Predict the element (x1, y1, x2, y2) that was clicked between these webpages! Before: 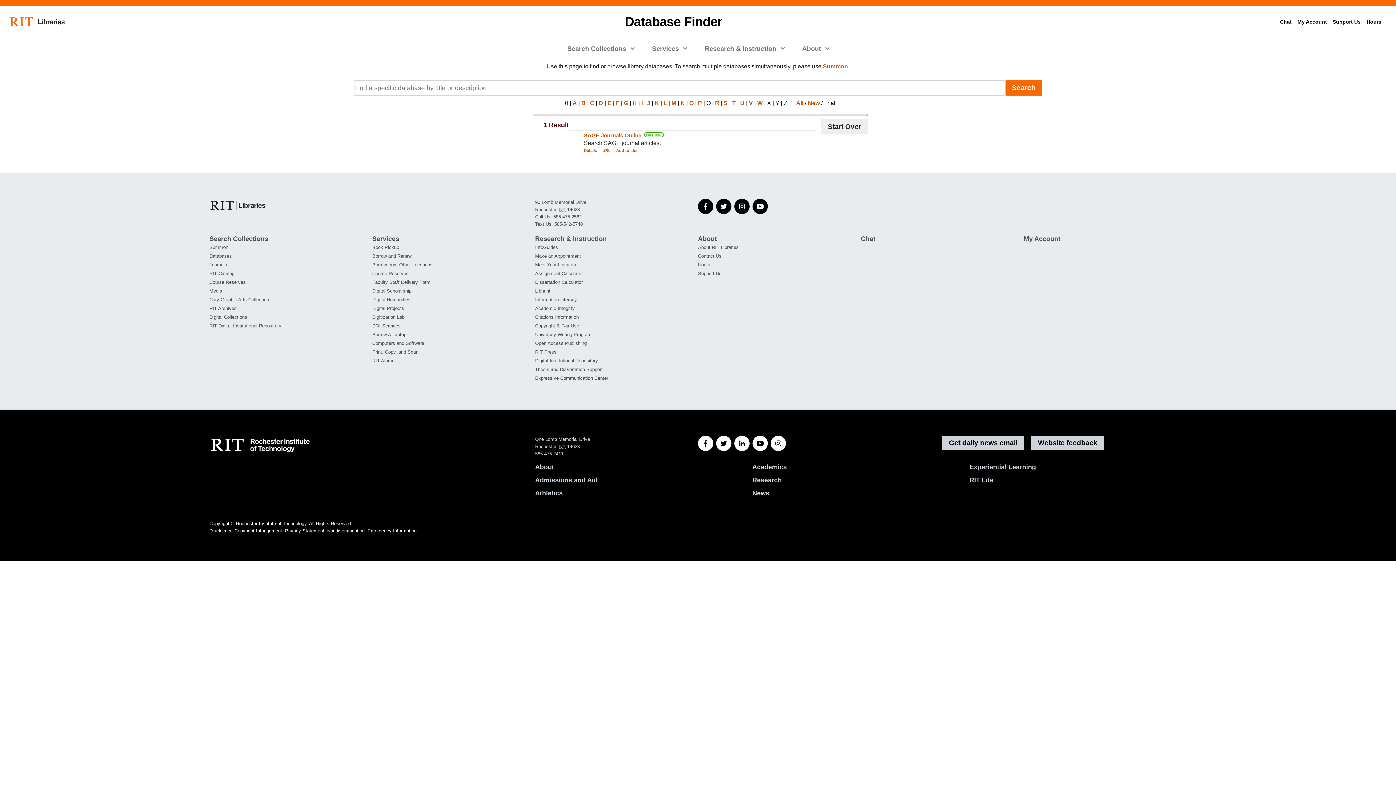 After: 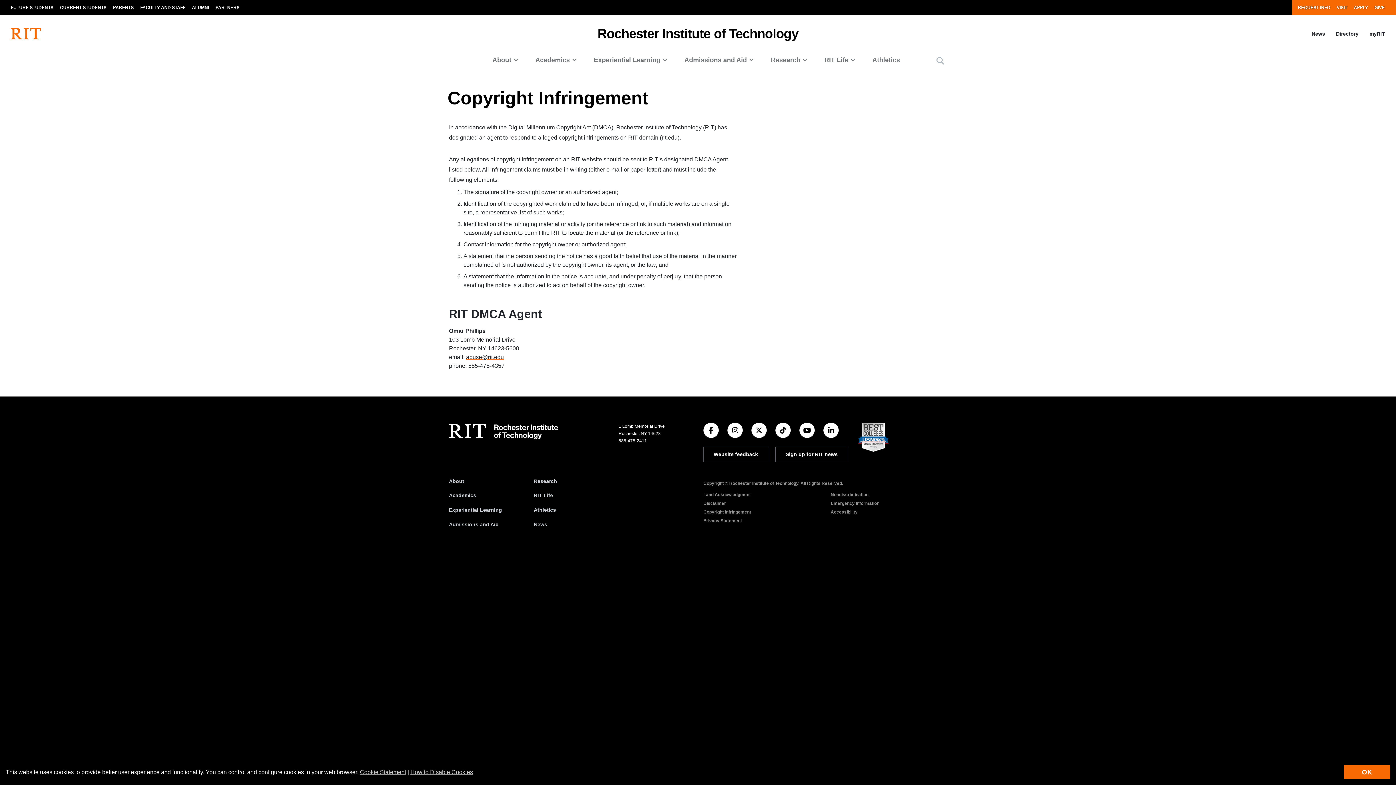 Action: label: Copyright Infringement bbox: (234, 527, 282, 534)